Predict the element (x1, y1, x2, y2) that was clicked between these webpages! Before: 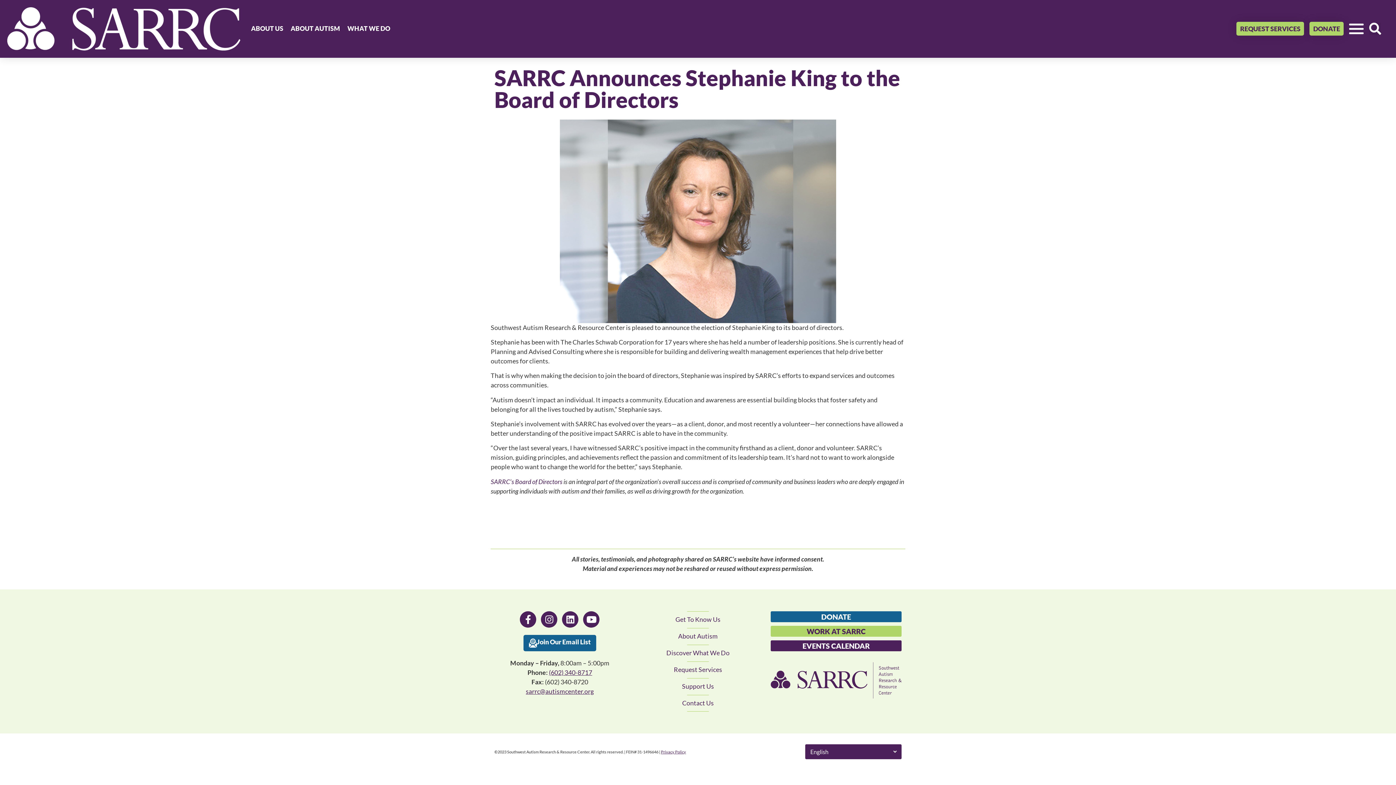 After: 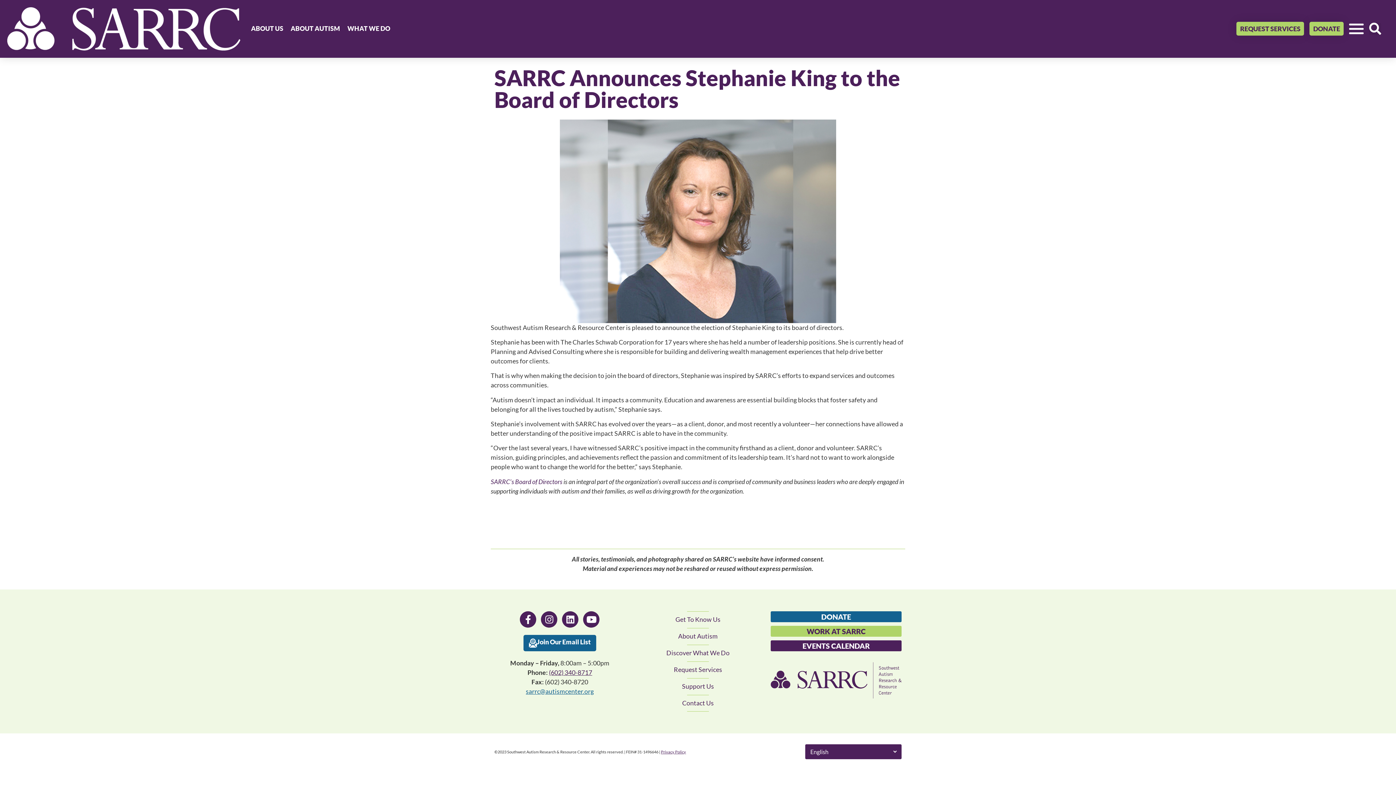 Action: bbox: (525, 687, 593, 695) label: sarrc@autismcenter.org